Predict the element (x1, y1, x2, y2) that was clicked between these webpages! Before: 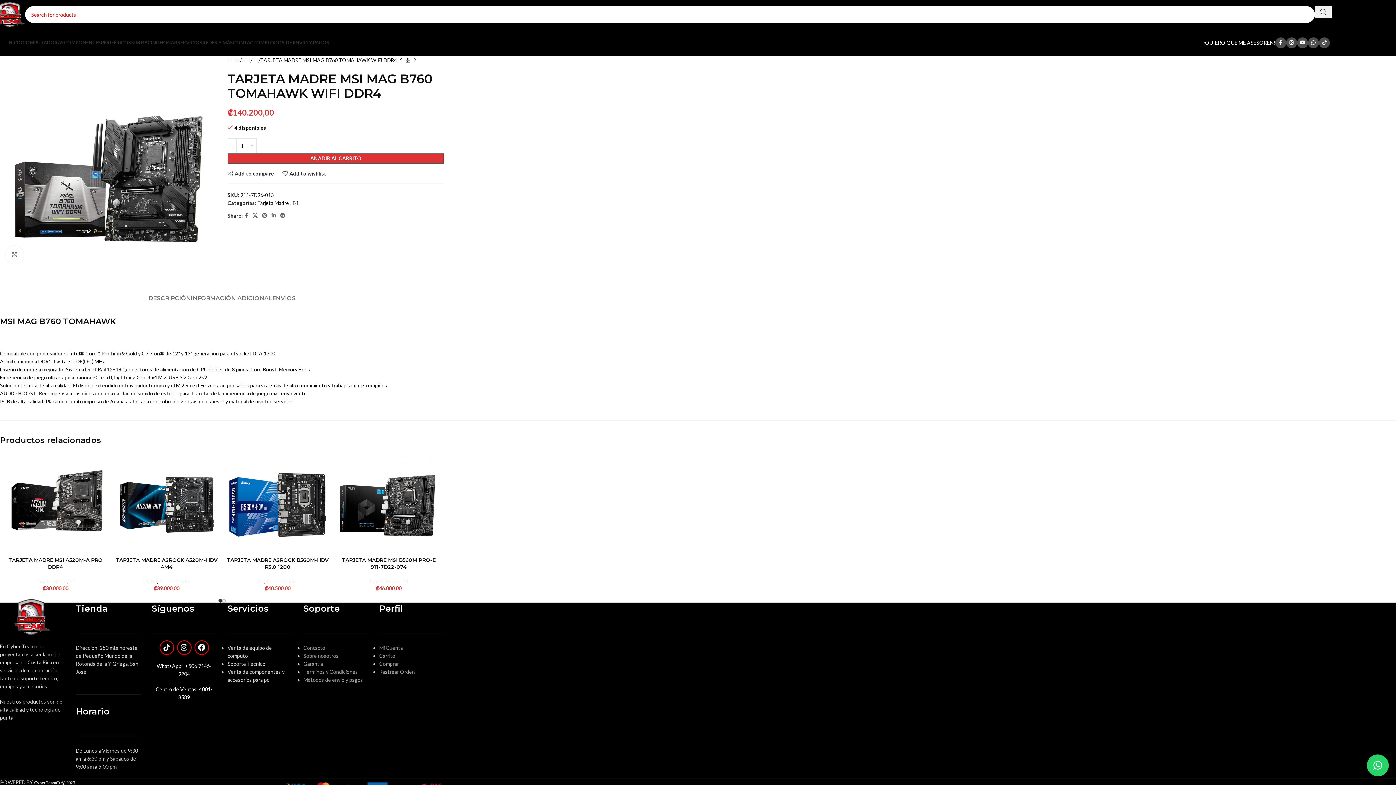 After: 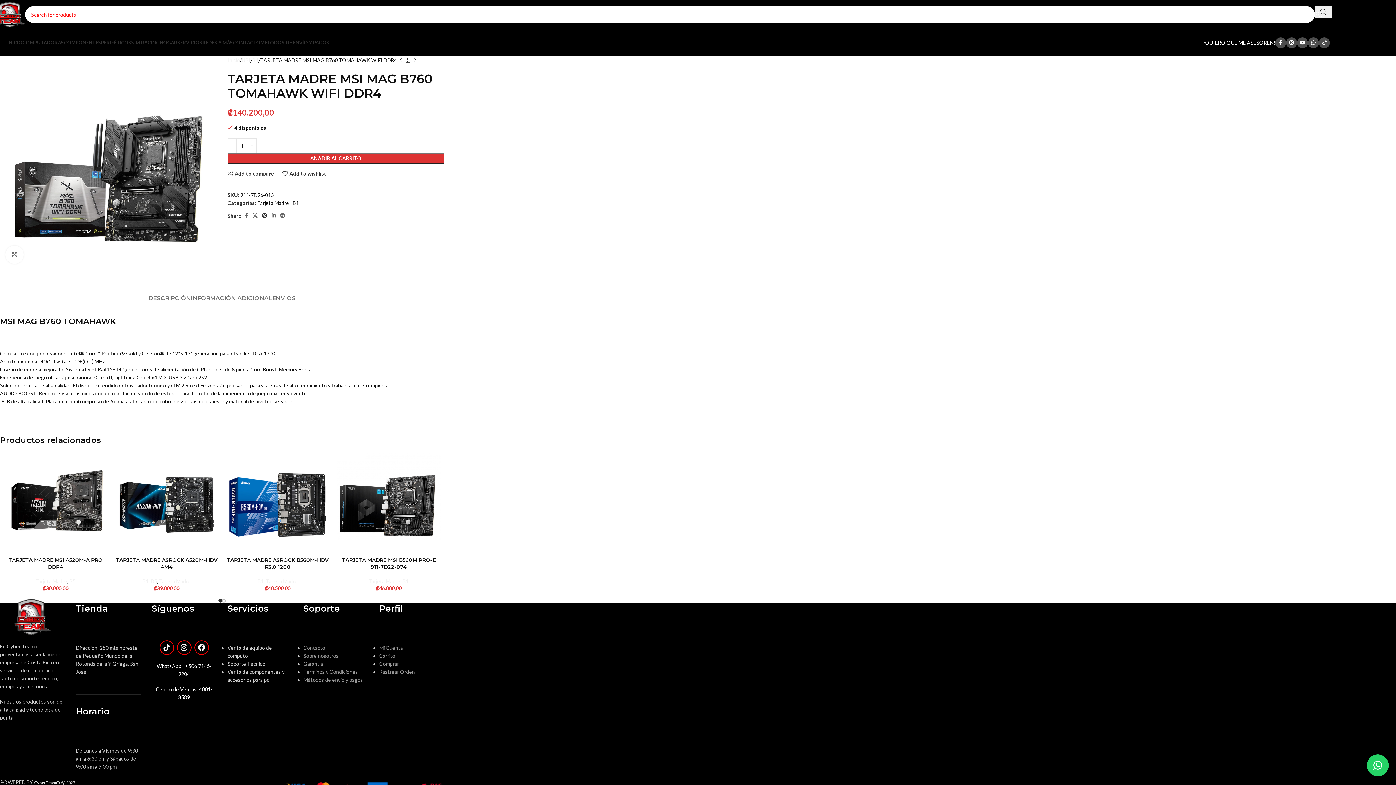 Action: label: Pinterest social link bbox: (259, 210, 269, 220)